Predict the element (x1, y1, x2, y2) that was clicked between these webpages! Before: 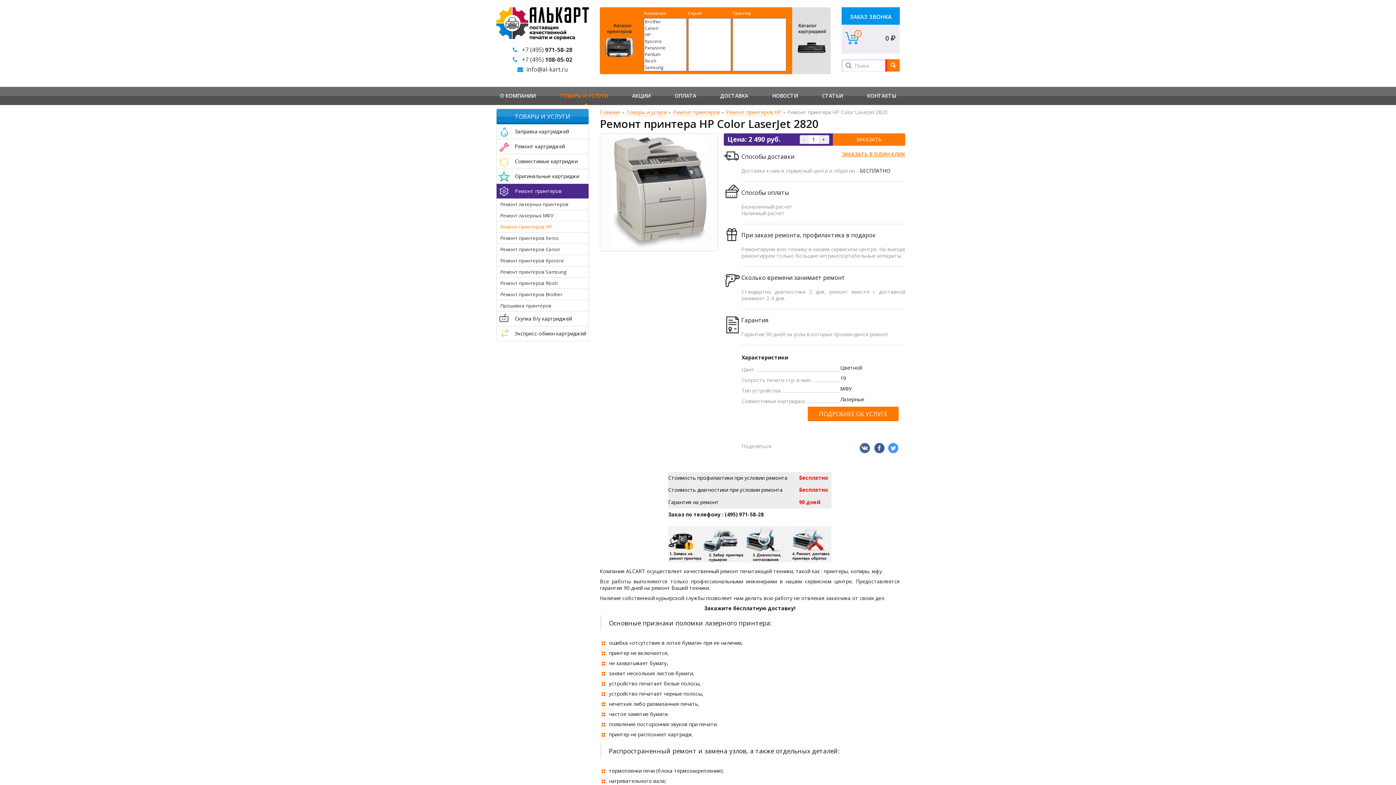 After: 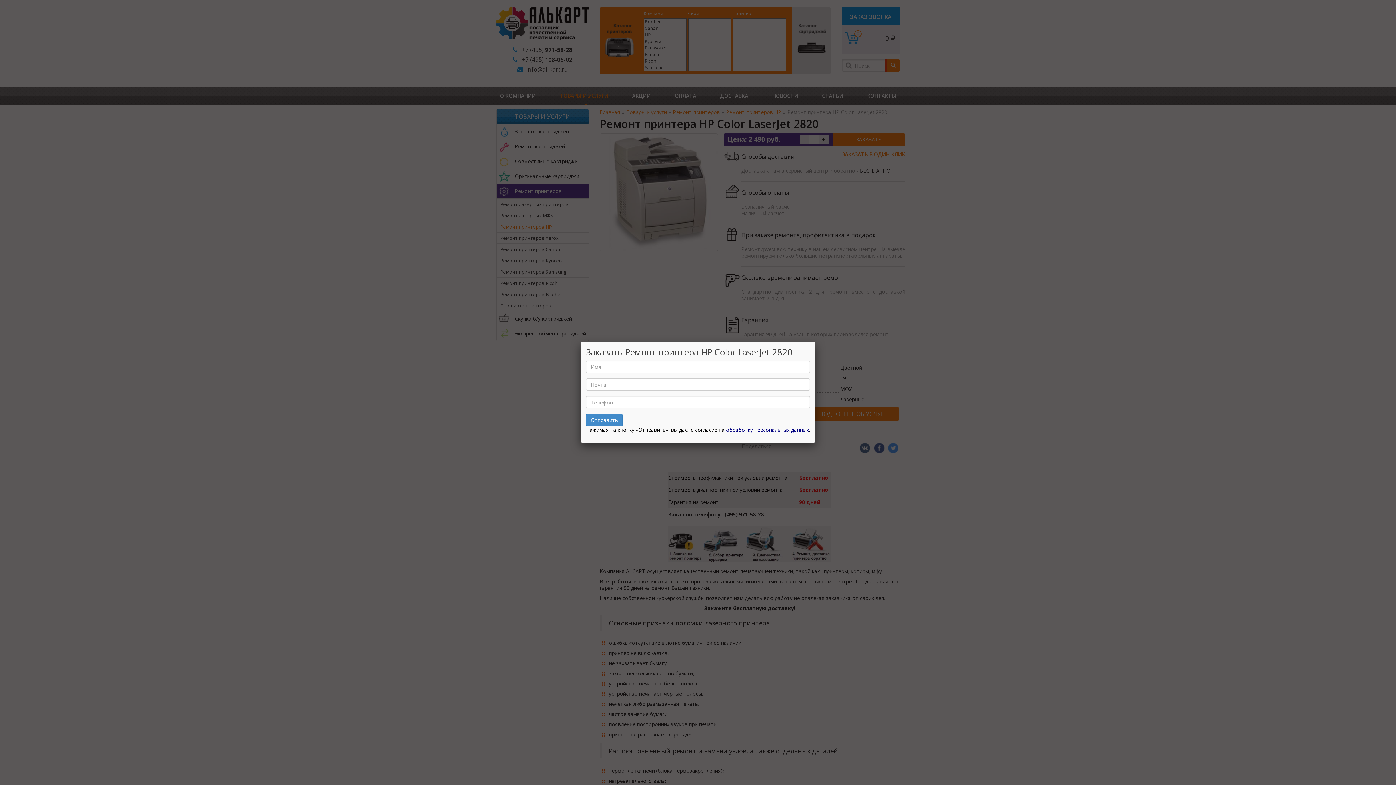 Action: label: ЗАКАЗАТЬ В ОДИН КЛИК bbox: (842, 145, 905, 163)